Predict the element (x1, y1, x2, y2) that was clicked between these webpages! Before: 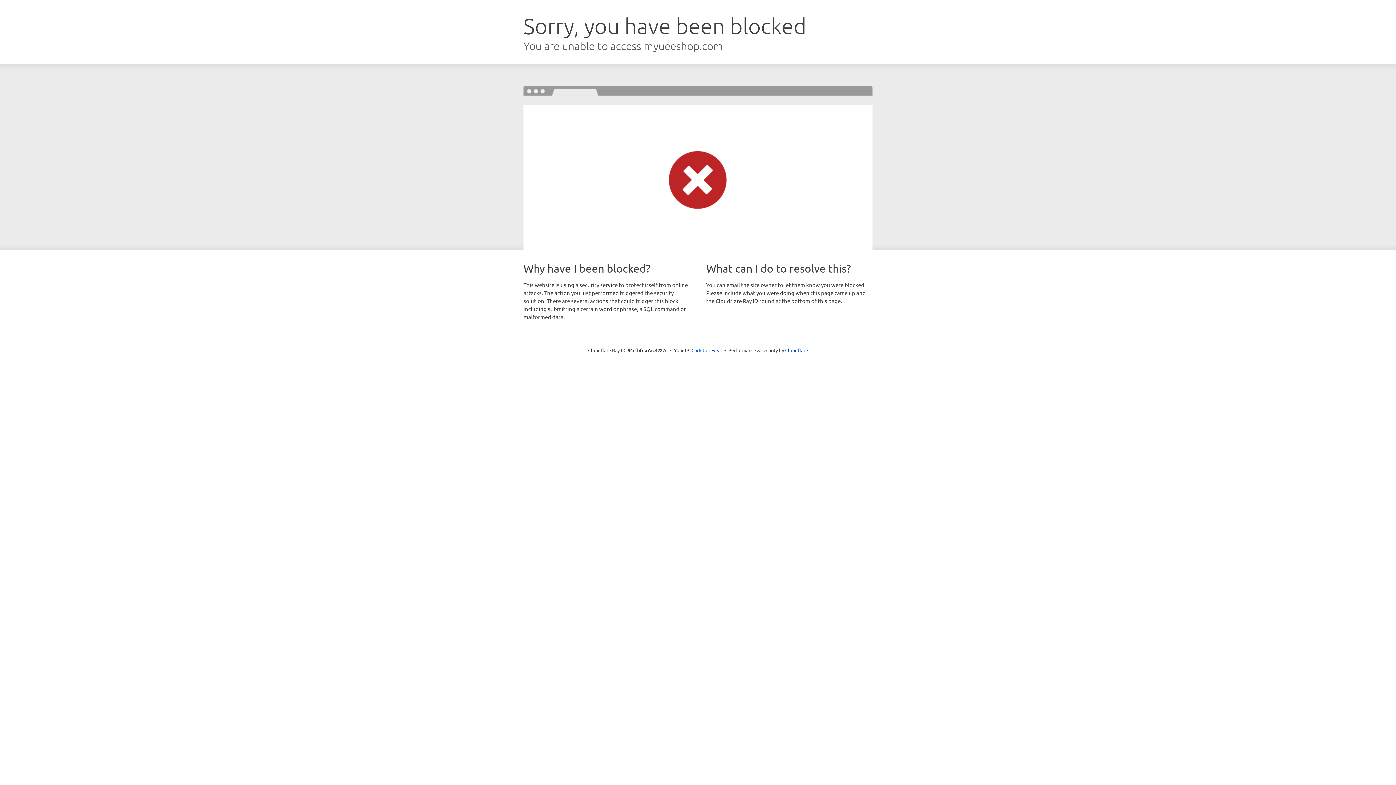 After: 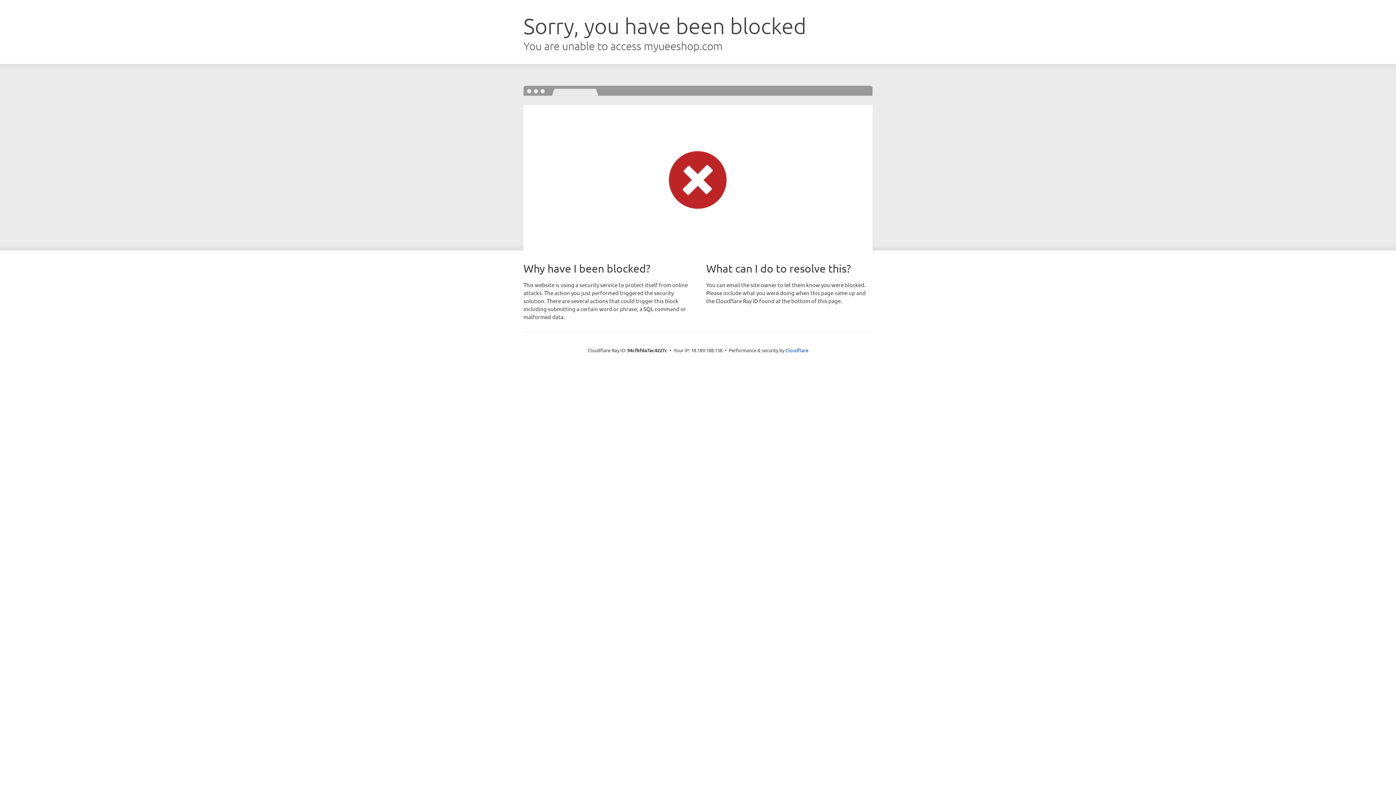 Action: bbox: (691, 346, 722, 353) label: Click to reveal